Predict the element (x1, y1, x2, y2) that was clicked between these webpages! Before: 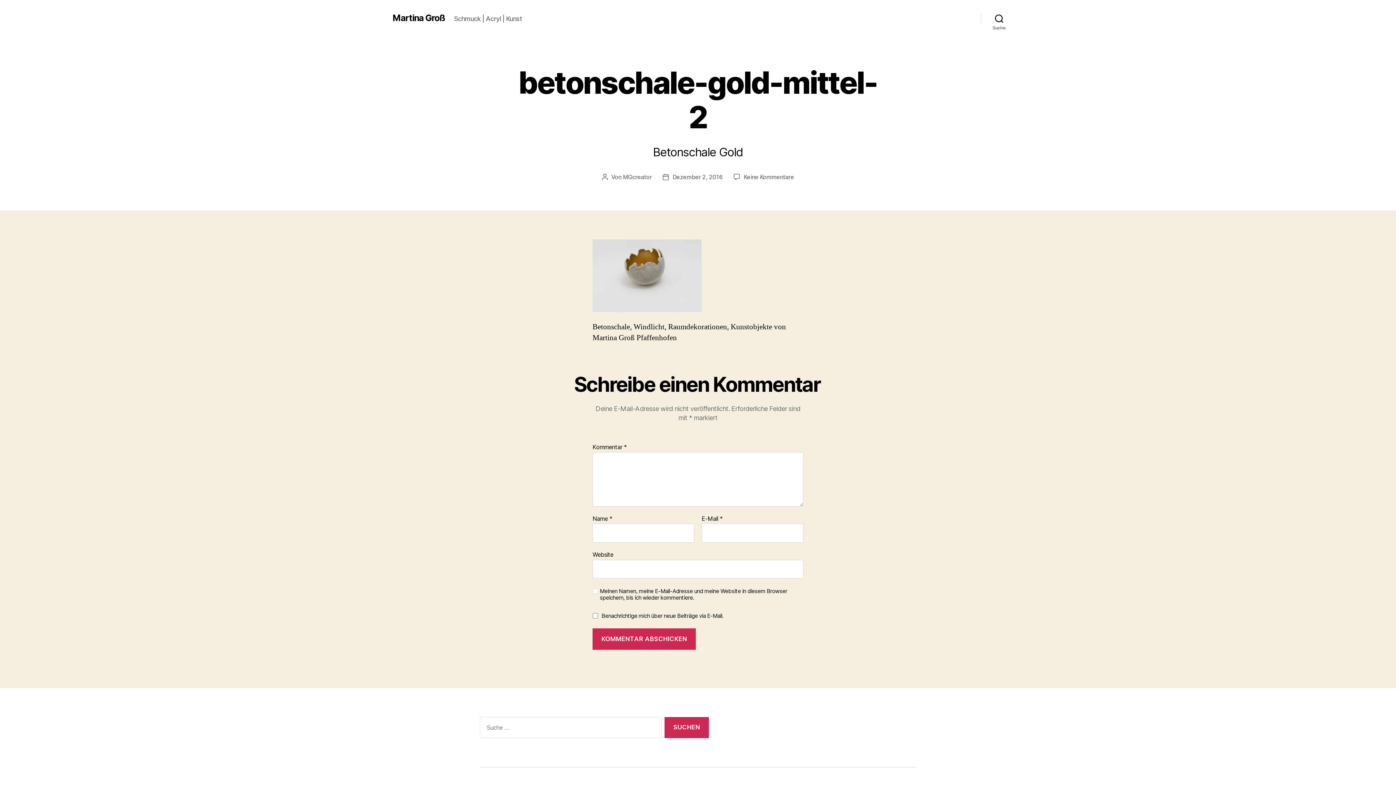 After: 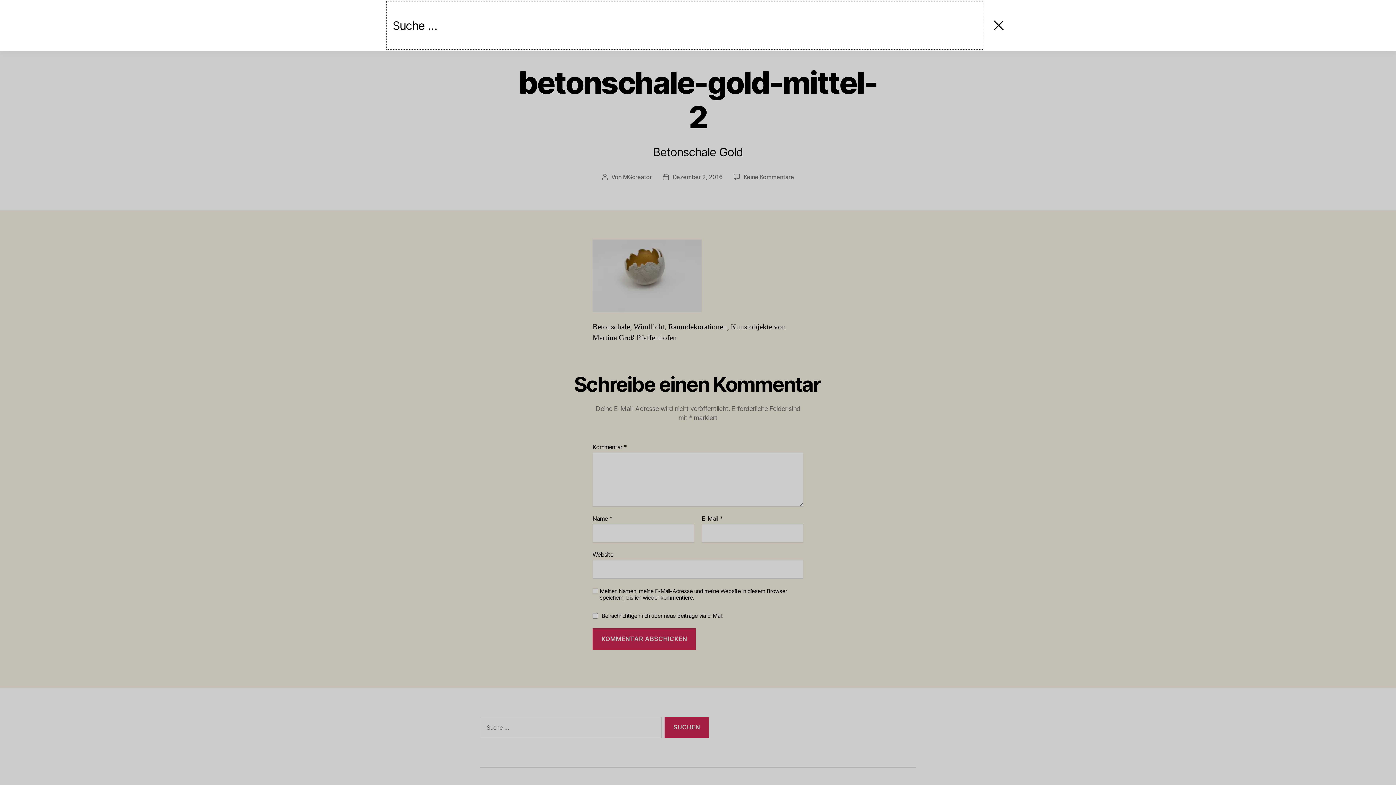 Action: label: Suche bbox: (980, 10, 1018, 26)